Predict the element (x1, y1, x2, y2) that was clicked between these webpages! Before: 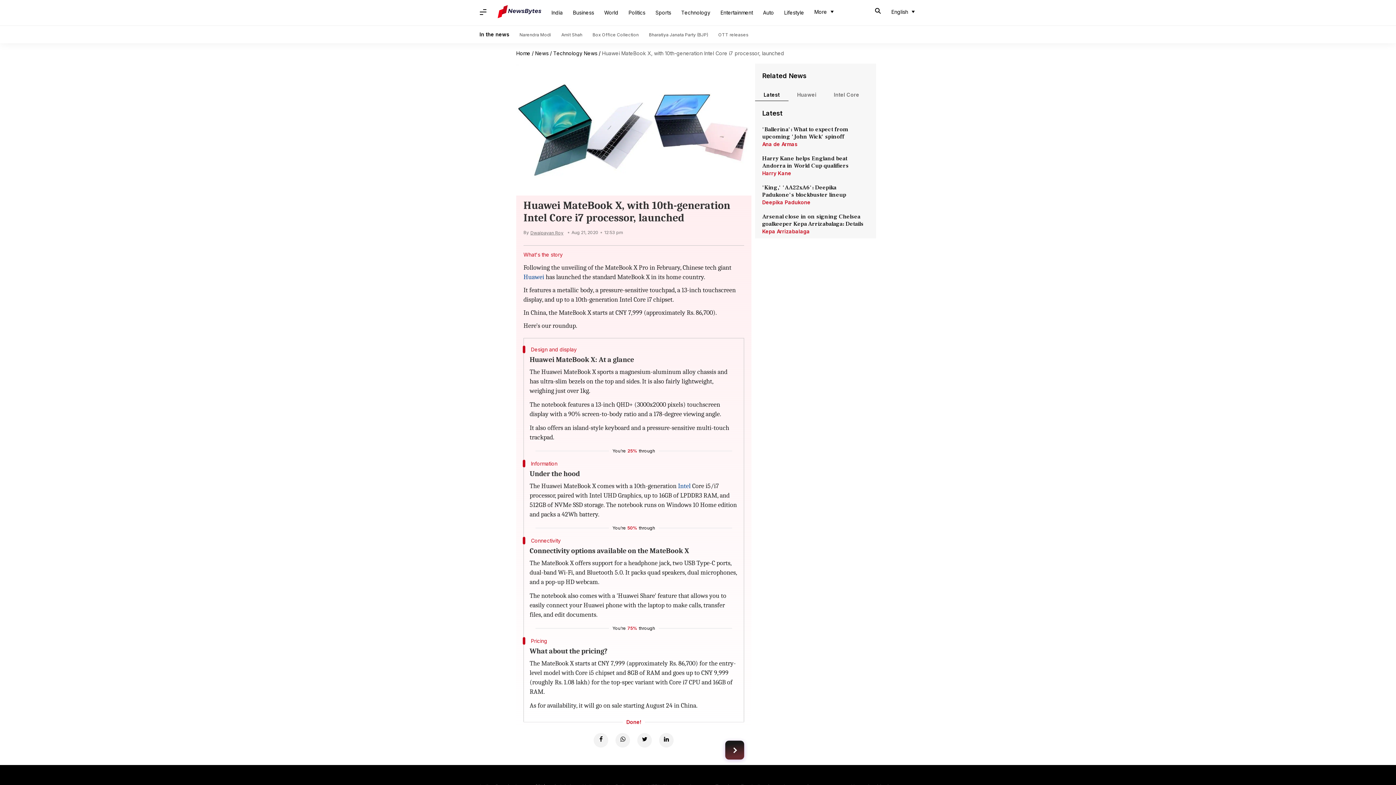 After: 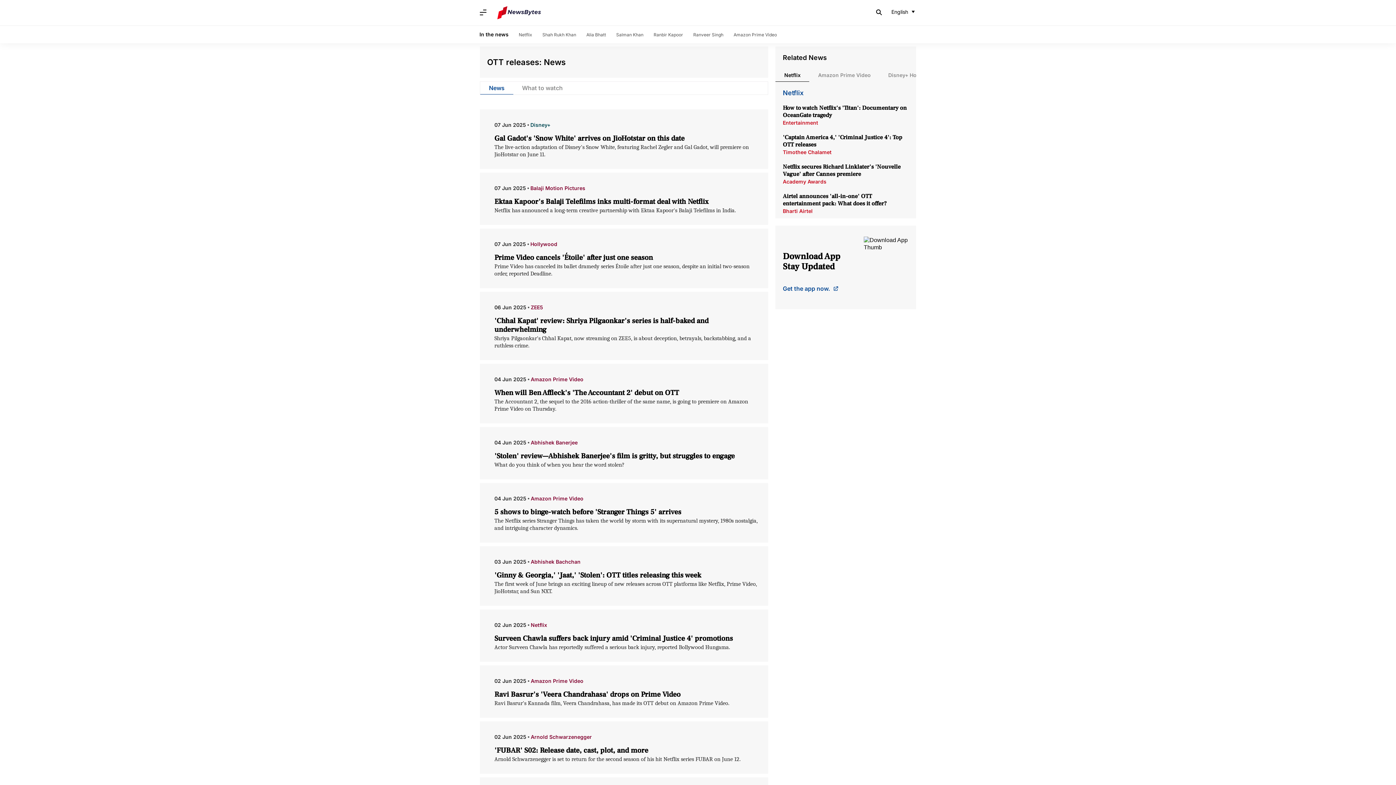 Action: label: OTT releases bbox: (718, 32, 748, 37)